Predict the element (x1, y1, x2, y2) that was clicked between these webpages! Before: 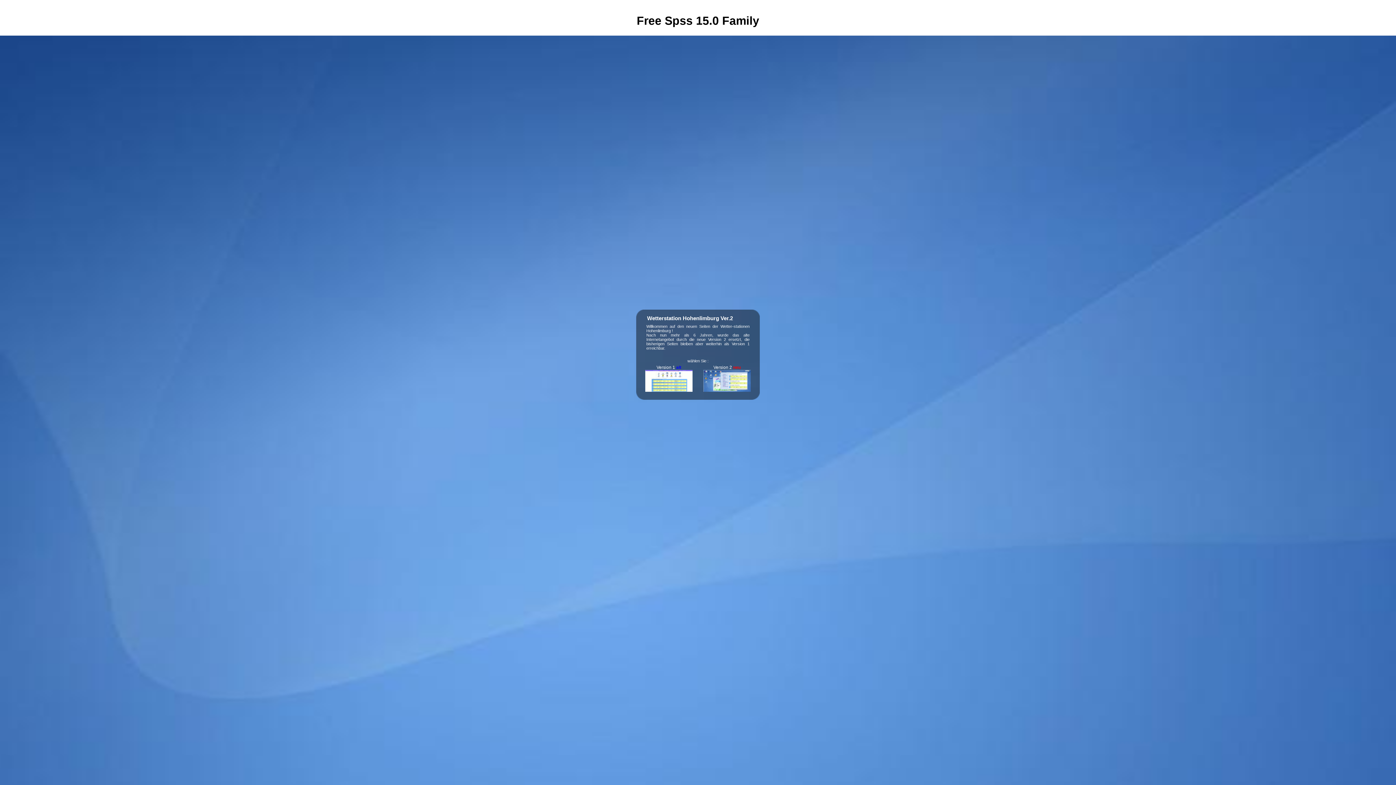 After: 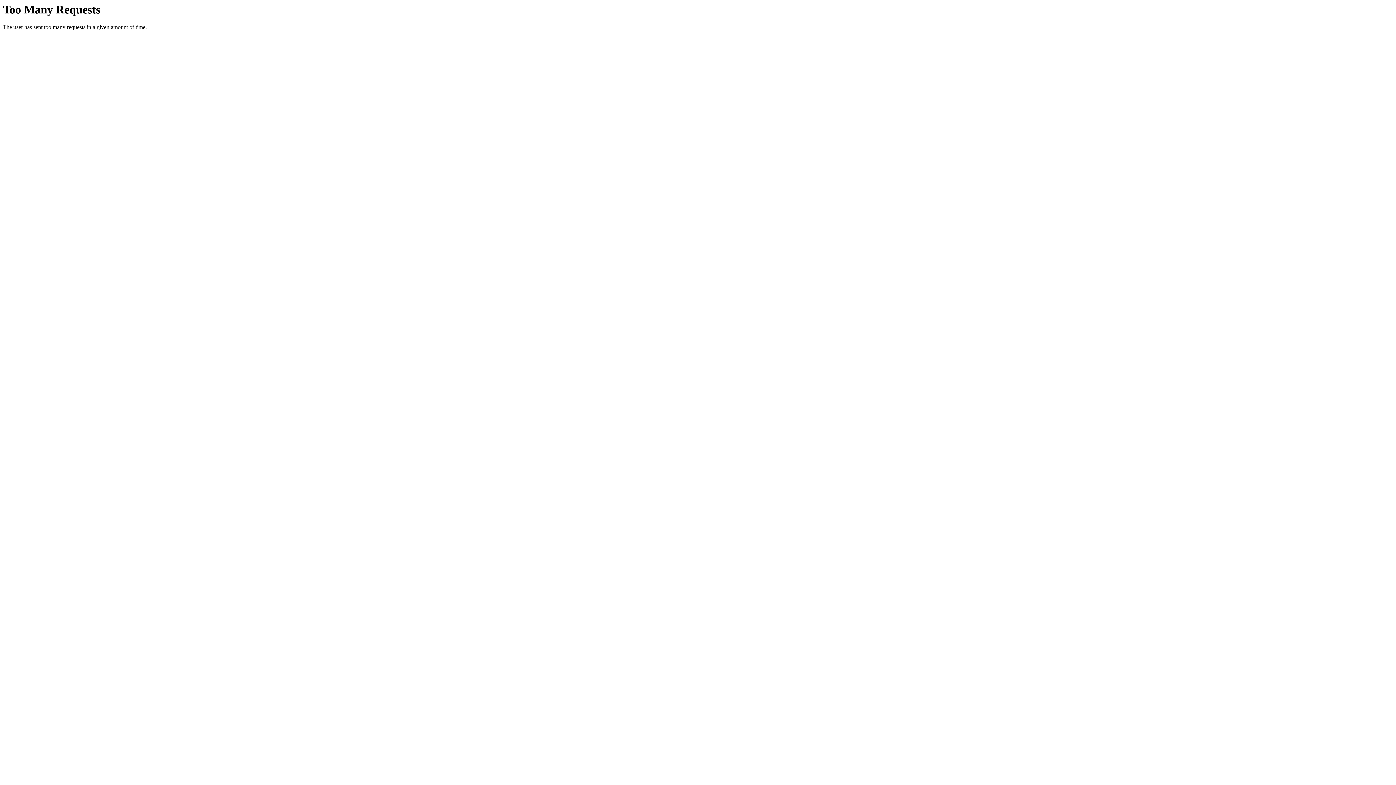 Action: label: Version 2 neu
 bbox: (703, 365, 750, 393)